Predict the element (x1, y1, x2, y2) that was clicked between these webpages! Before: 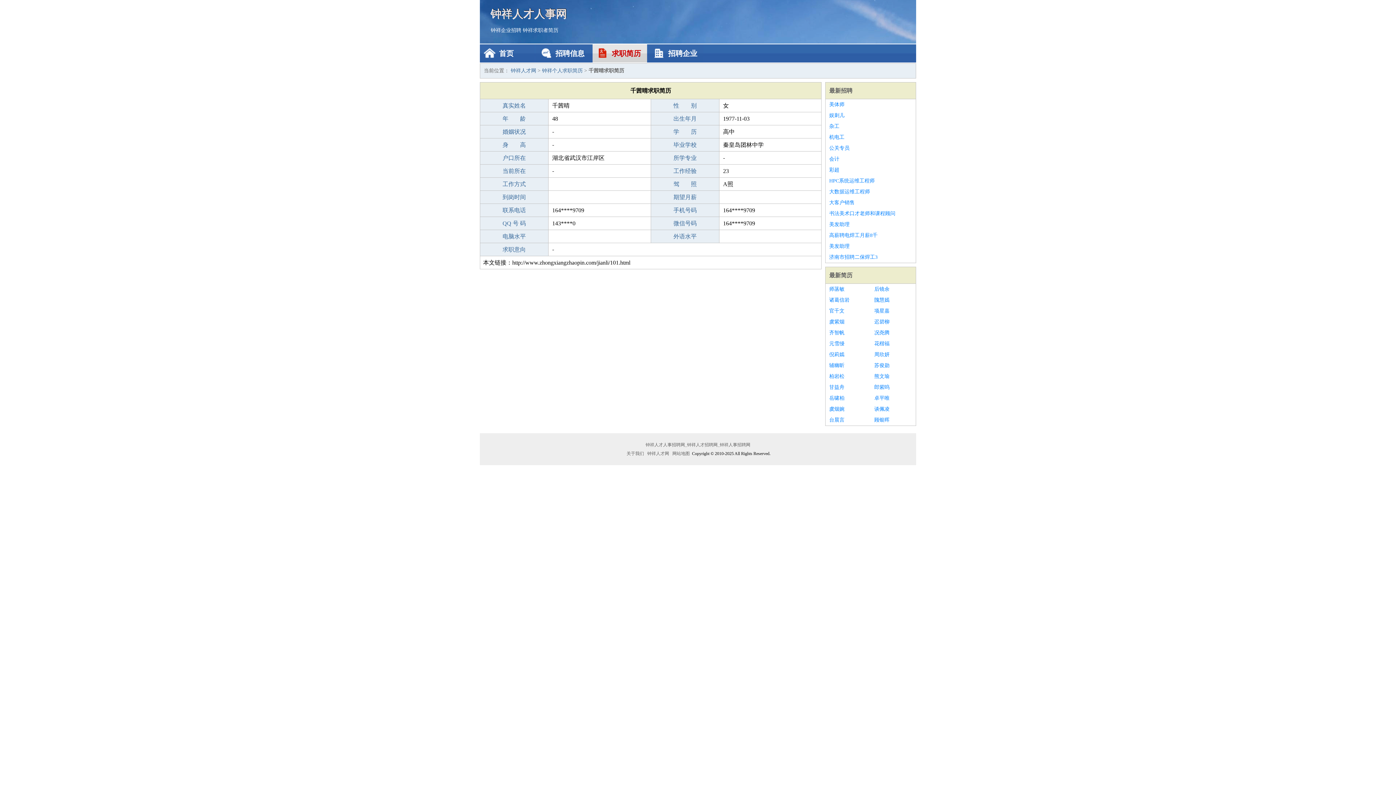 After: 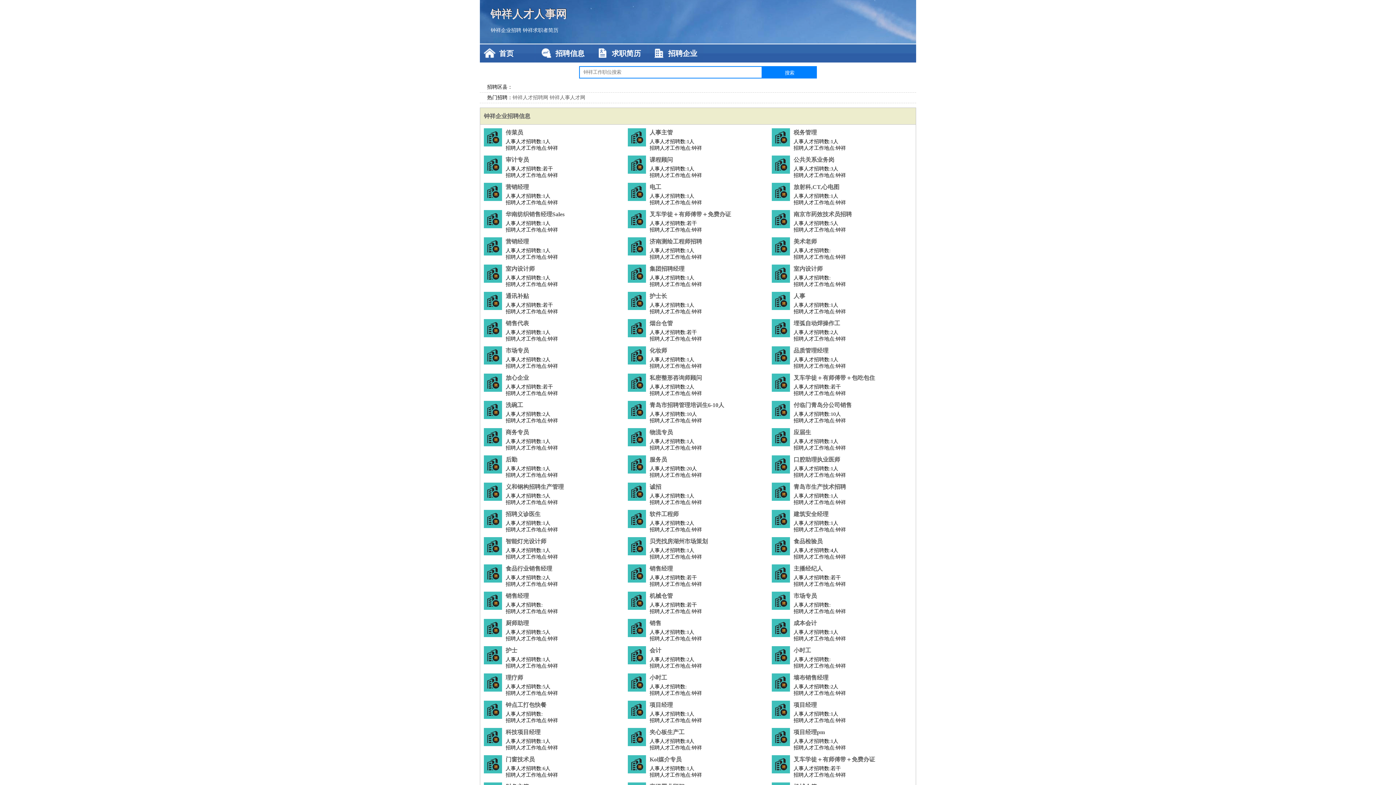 Action: label: 钟祥人才网 bbox: (510, 68, 536, 73)